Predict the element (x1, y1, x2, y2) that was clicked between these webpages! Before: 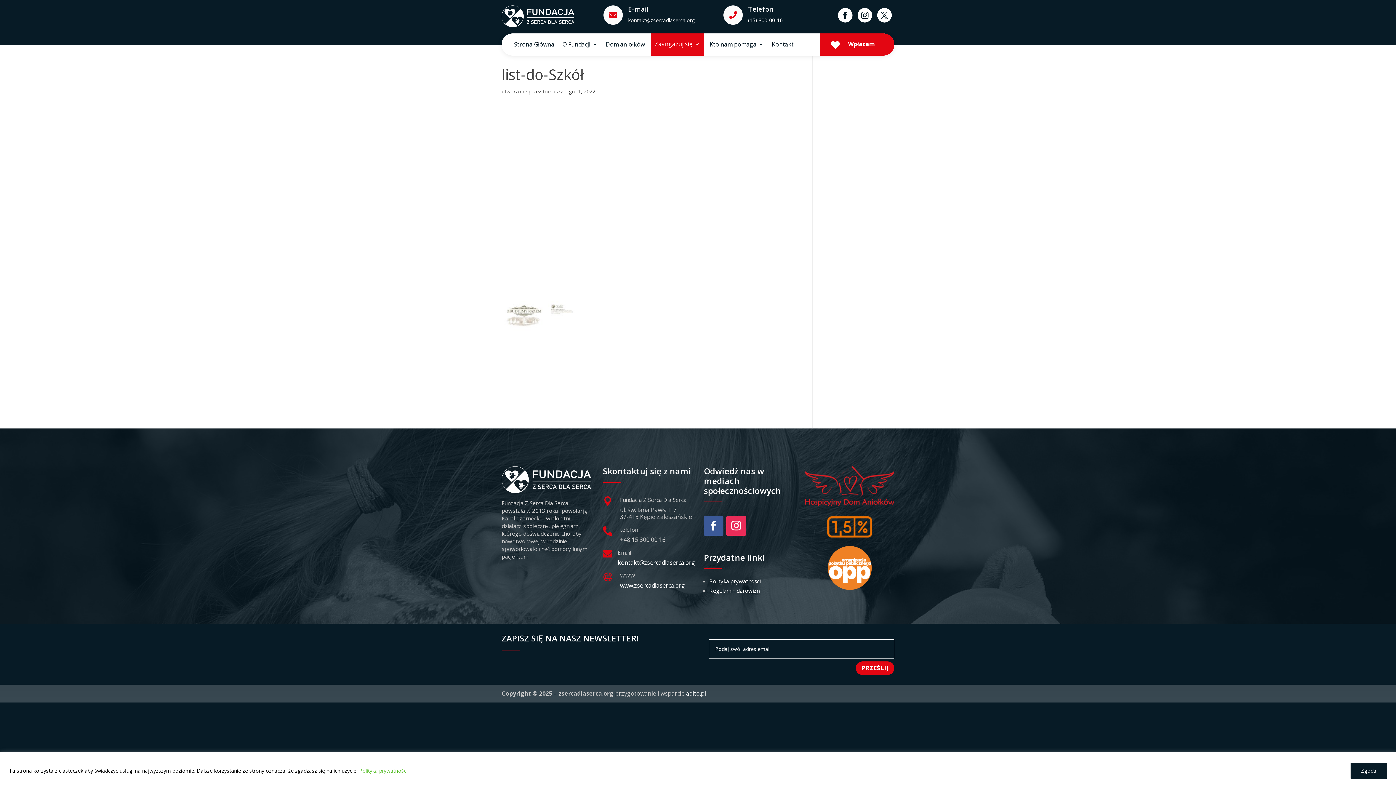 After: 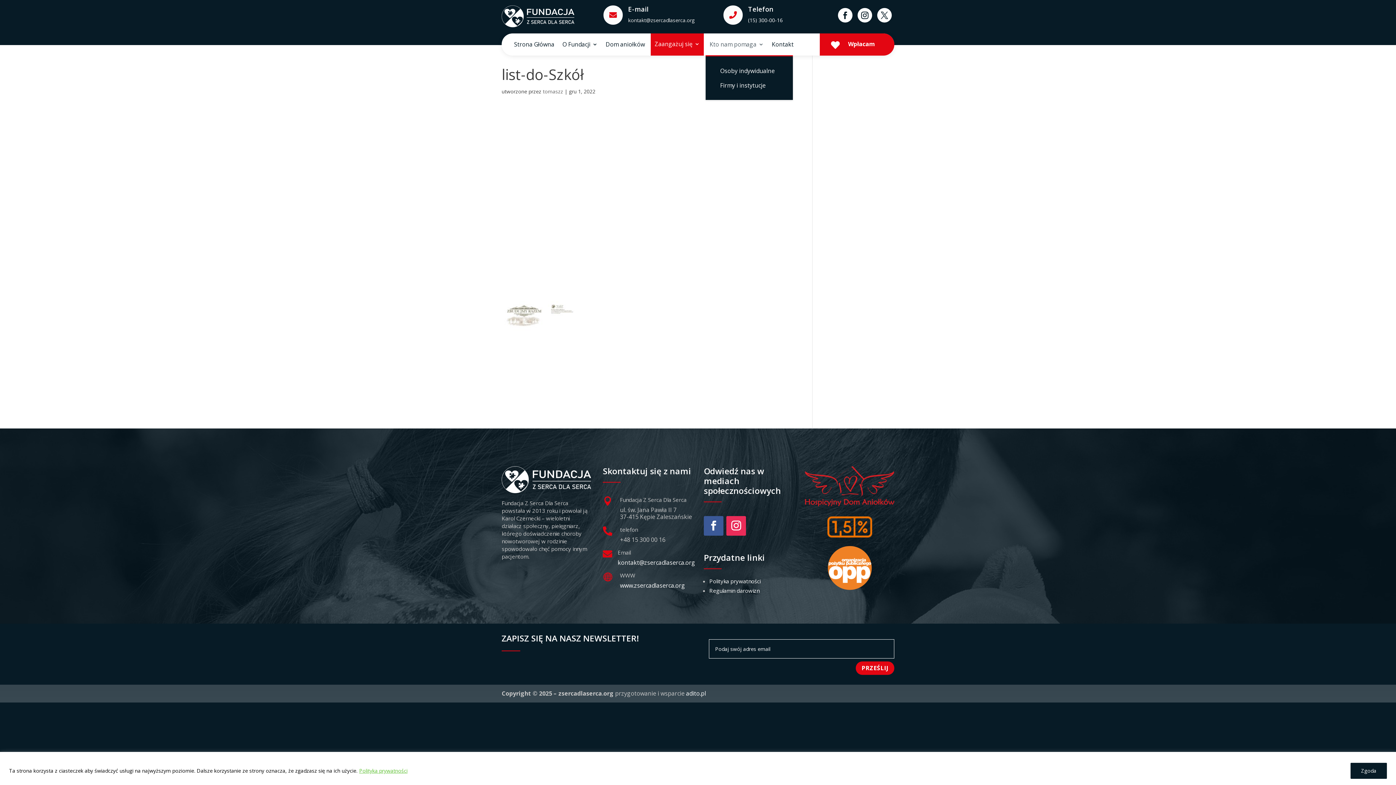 Action: bbox: (709, 41, 764, 55) label: Kto nam pomaga